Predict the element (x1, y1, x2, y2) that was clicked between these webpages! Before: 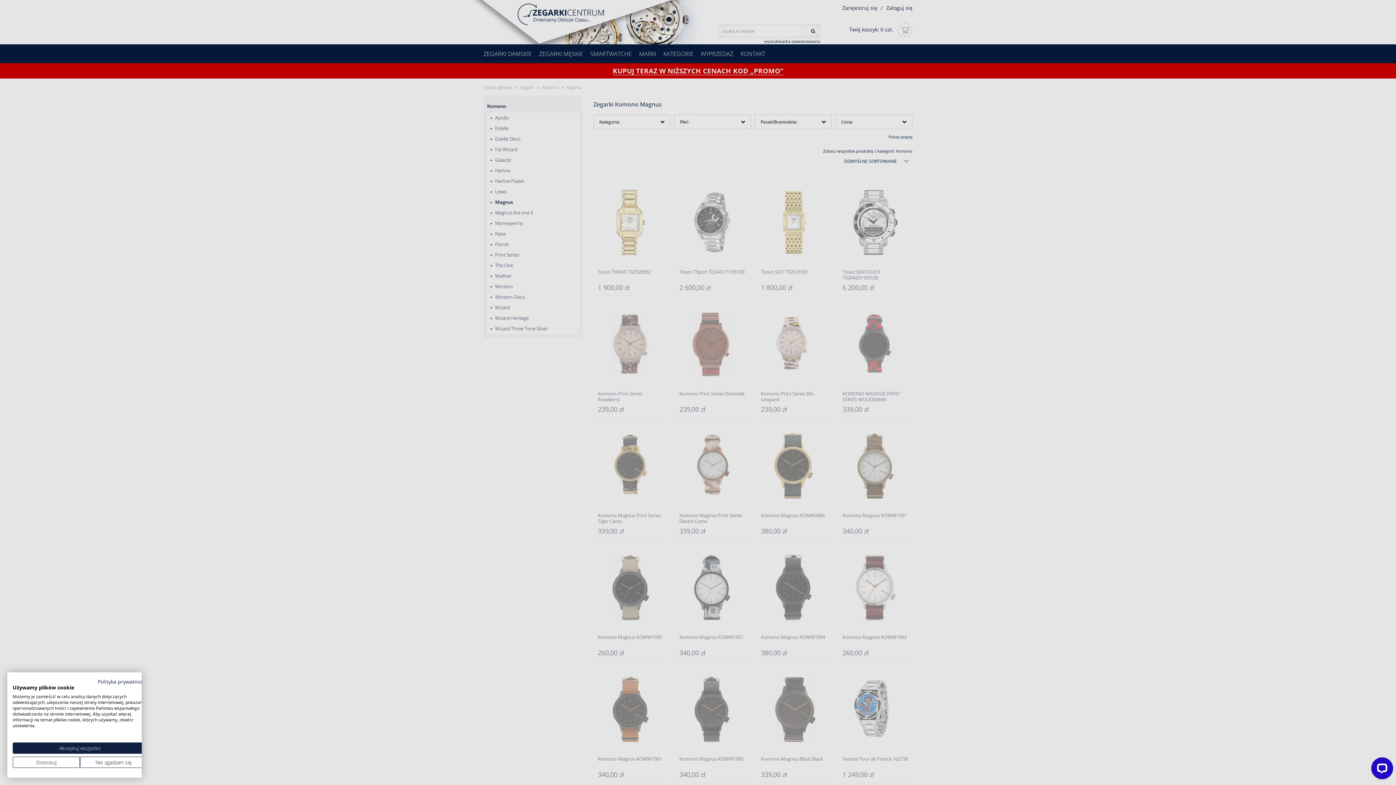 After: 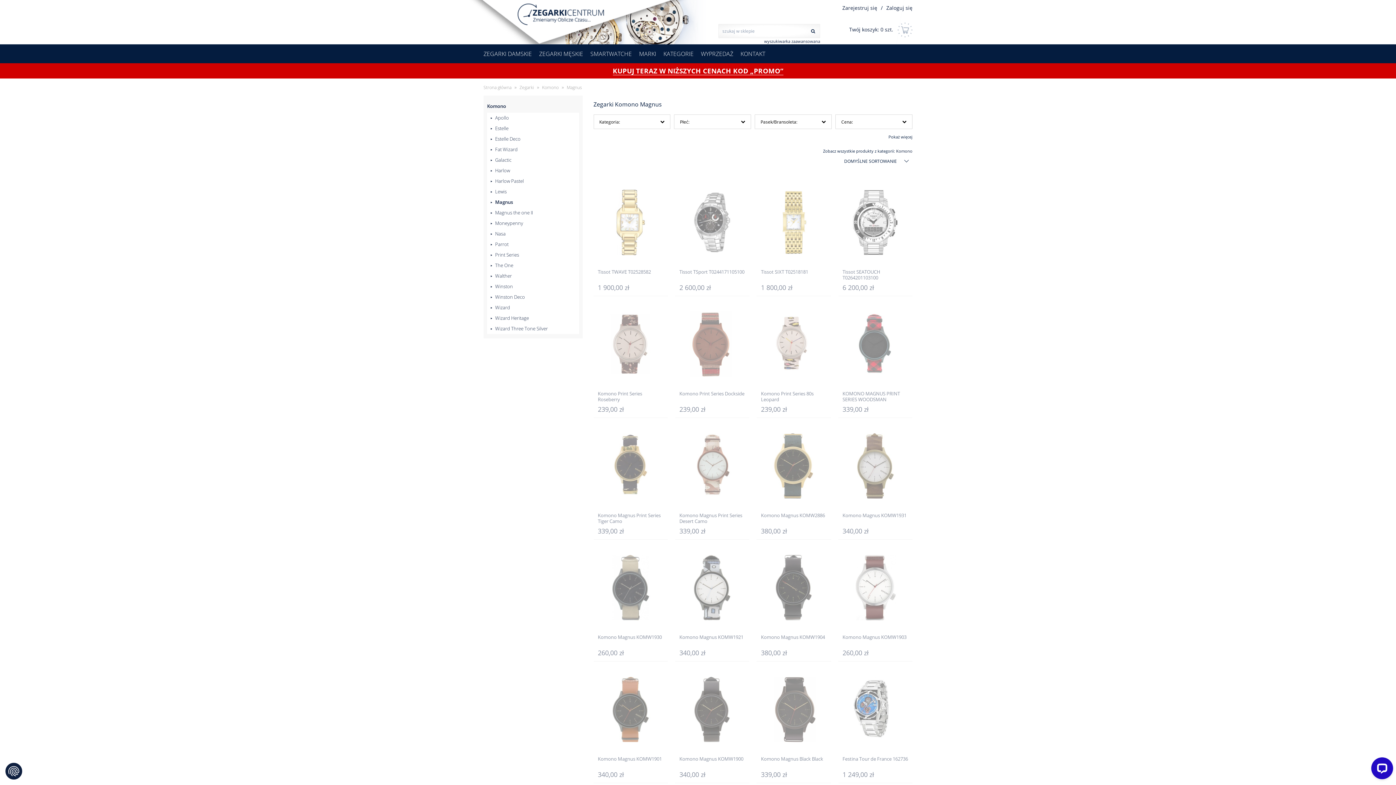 Action: bbox: (80, 757, 147, 768) label: Odrzuć wszystkie cookies